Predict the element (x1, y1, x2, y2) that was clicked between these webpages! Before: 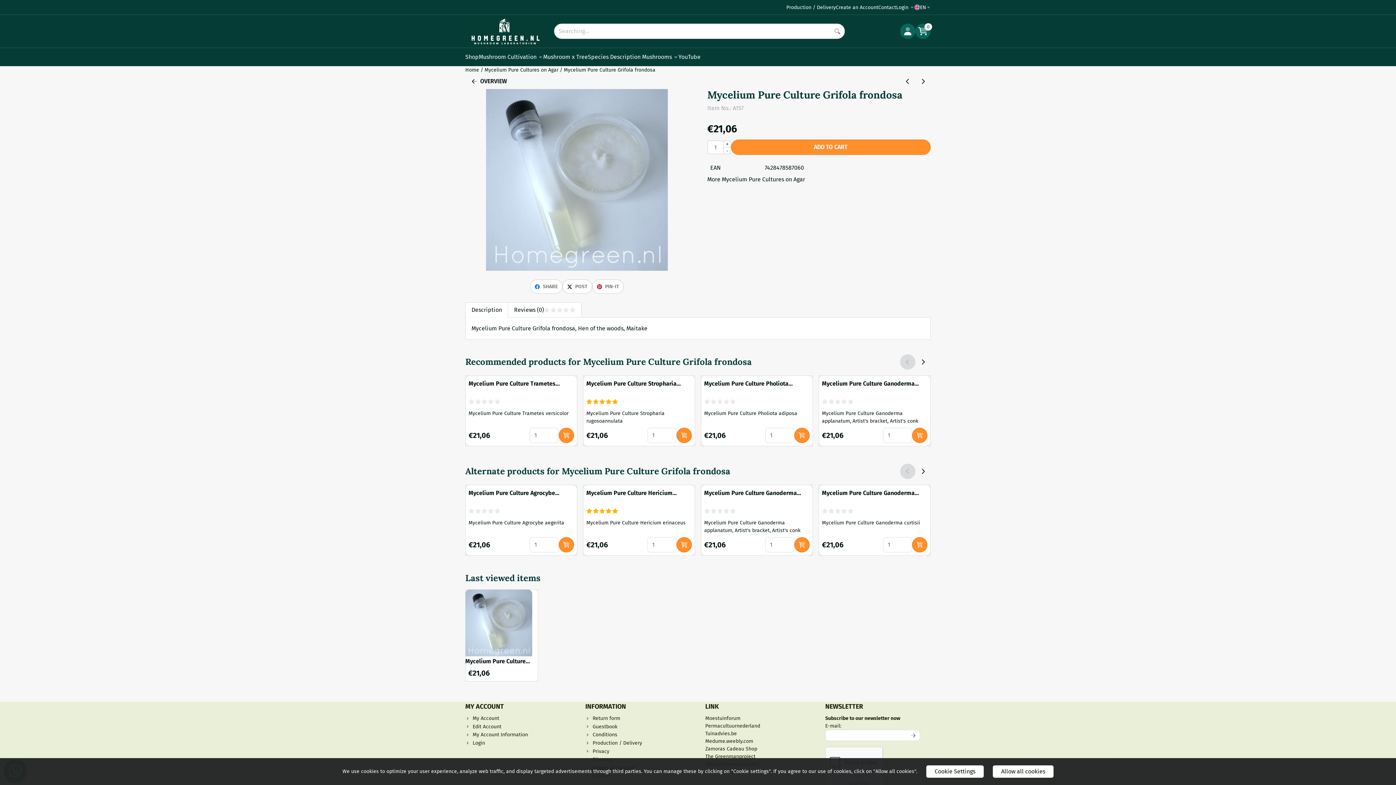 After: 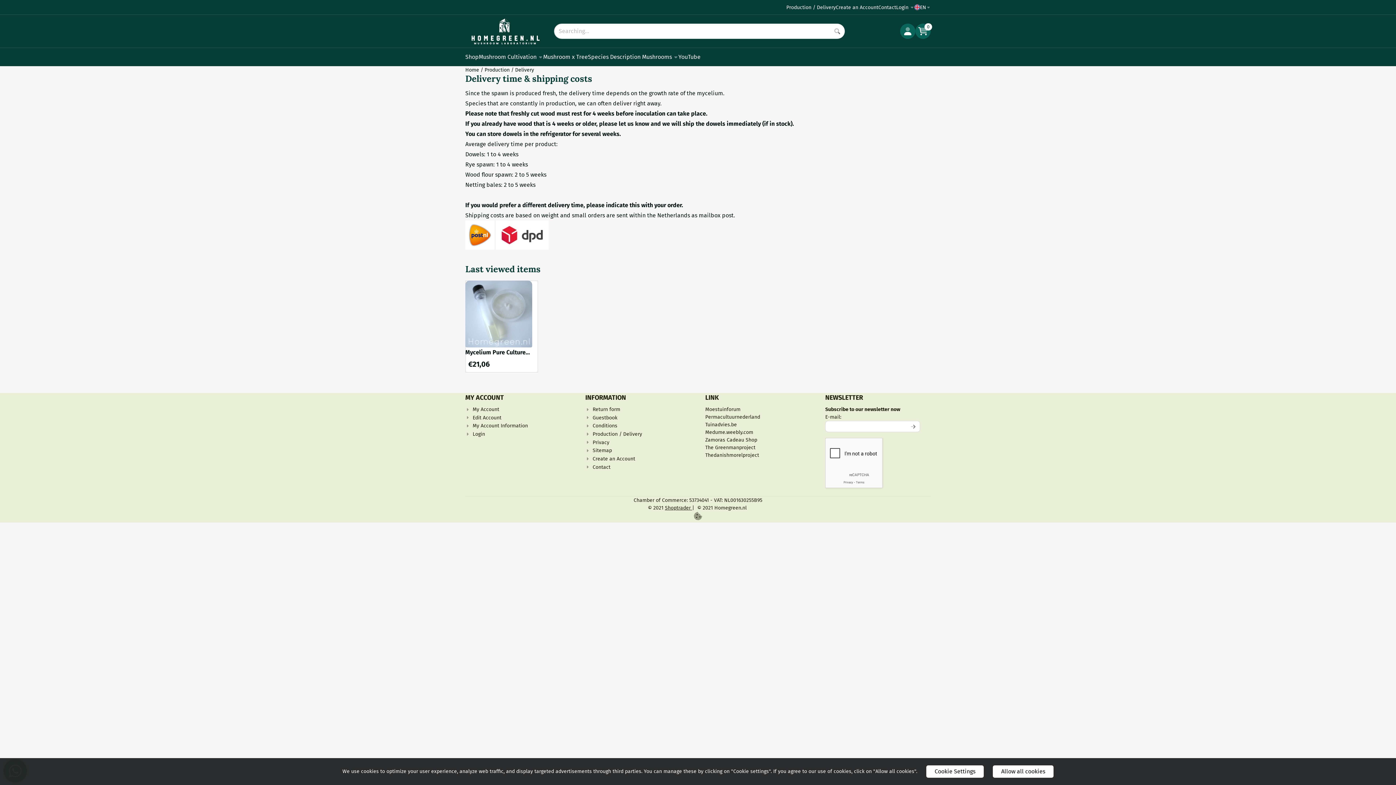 Action: label: Production / Delivery bbox: (585, 739, 642, 747)